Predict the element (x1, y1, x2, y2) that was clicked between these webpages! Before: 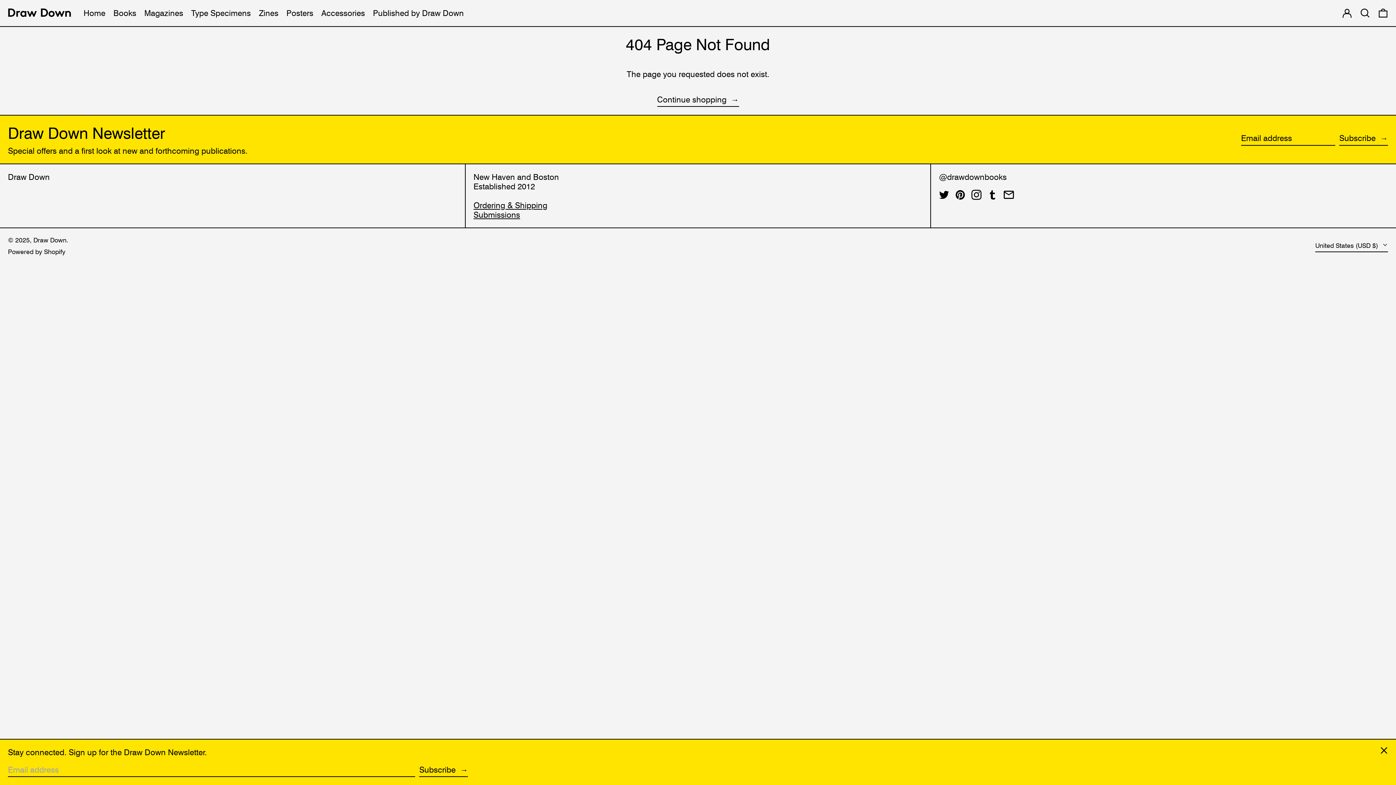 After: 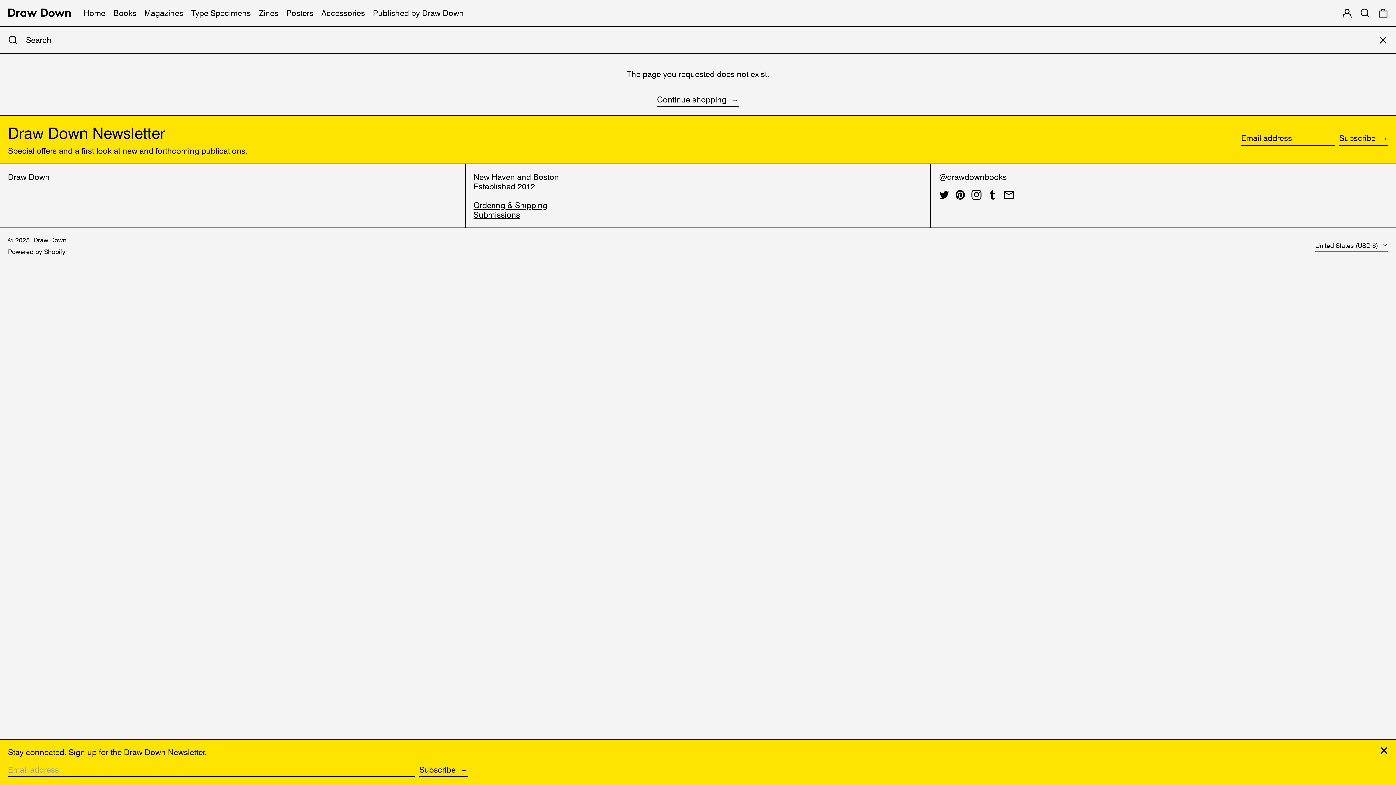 Action: label: Search bbox: (1360, 4, 1370, 22)